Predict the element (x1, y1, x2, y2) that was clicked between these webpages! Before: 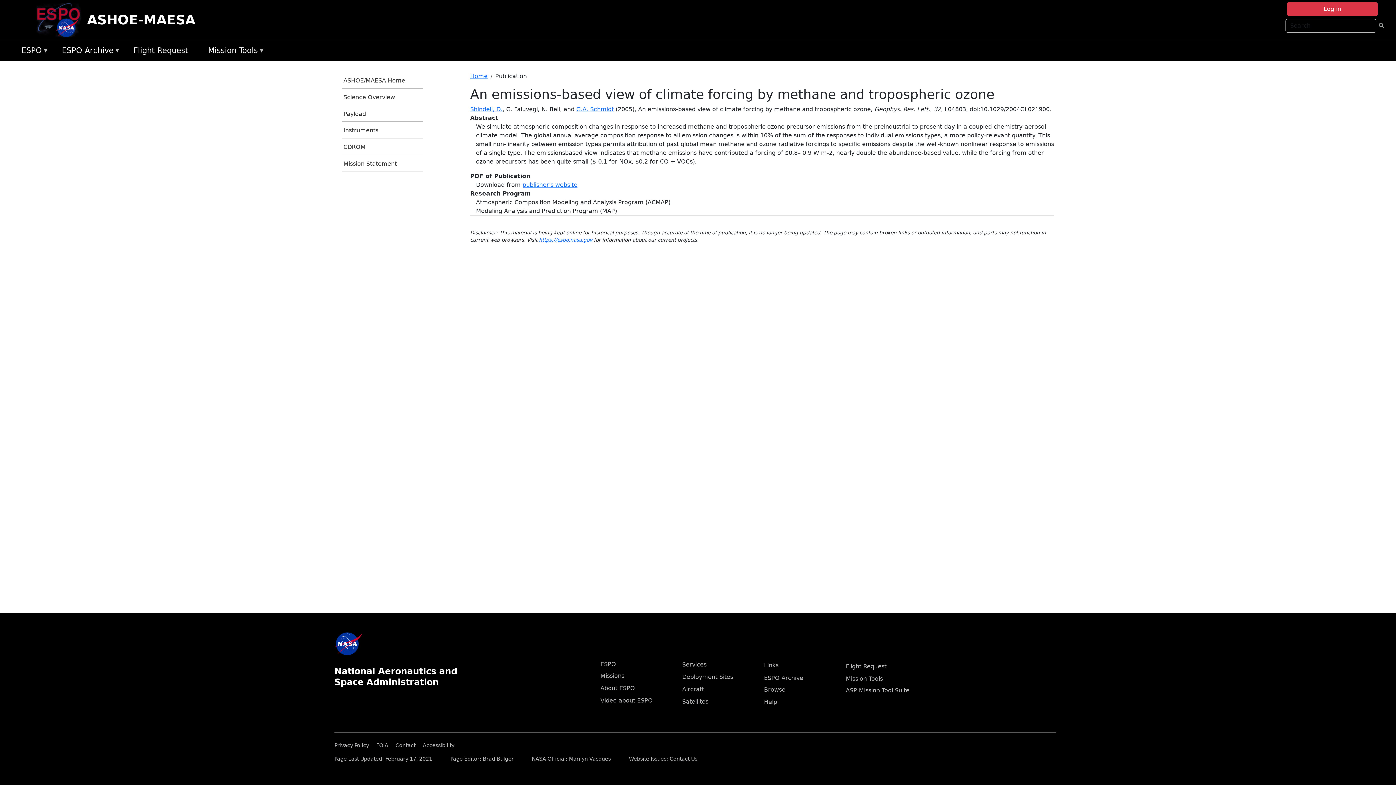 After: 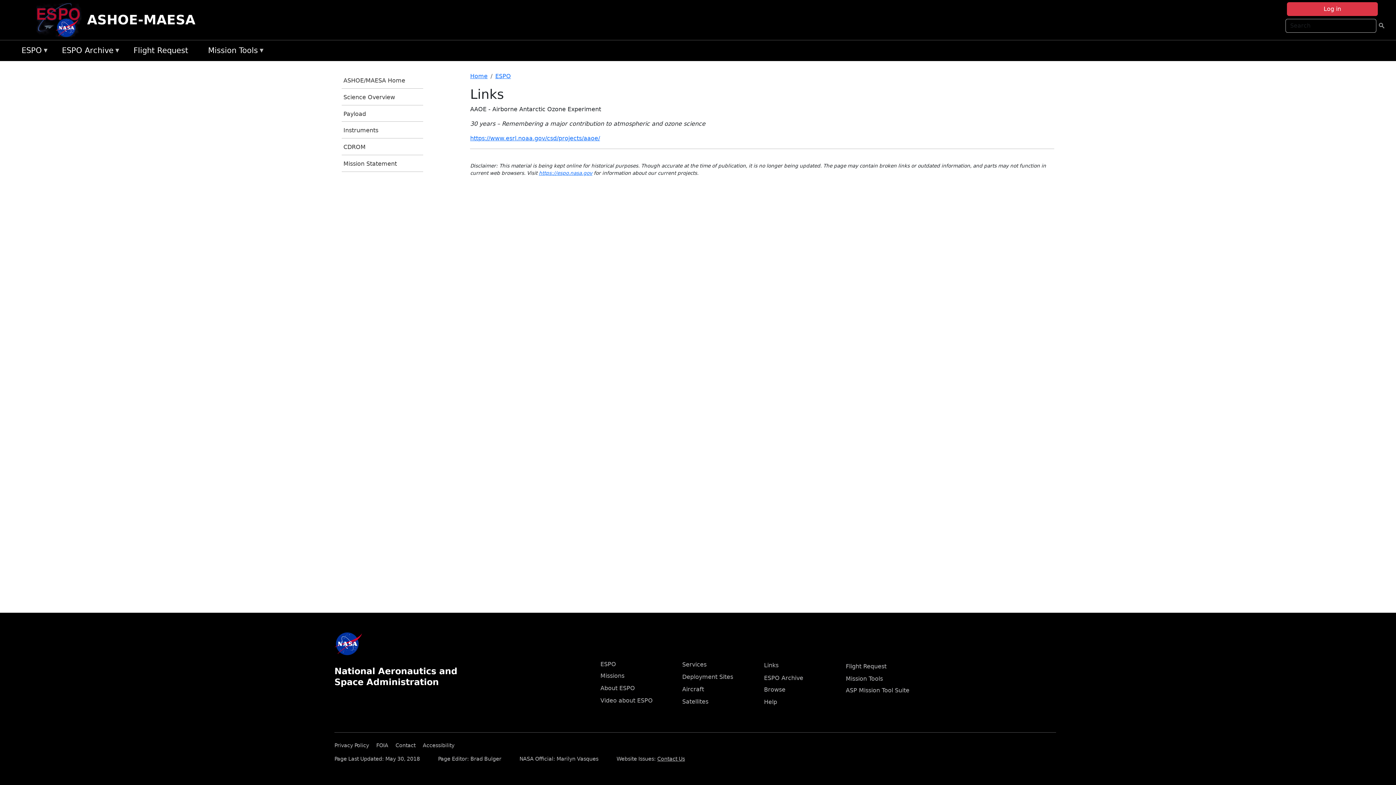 Action: label: Links bbox: (764, 662, 778, 669)